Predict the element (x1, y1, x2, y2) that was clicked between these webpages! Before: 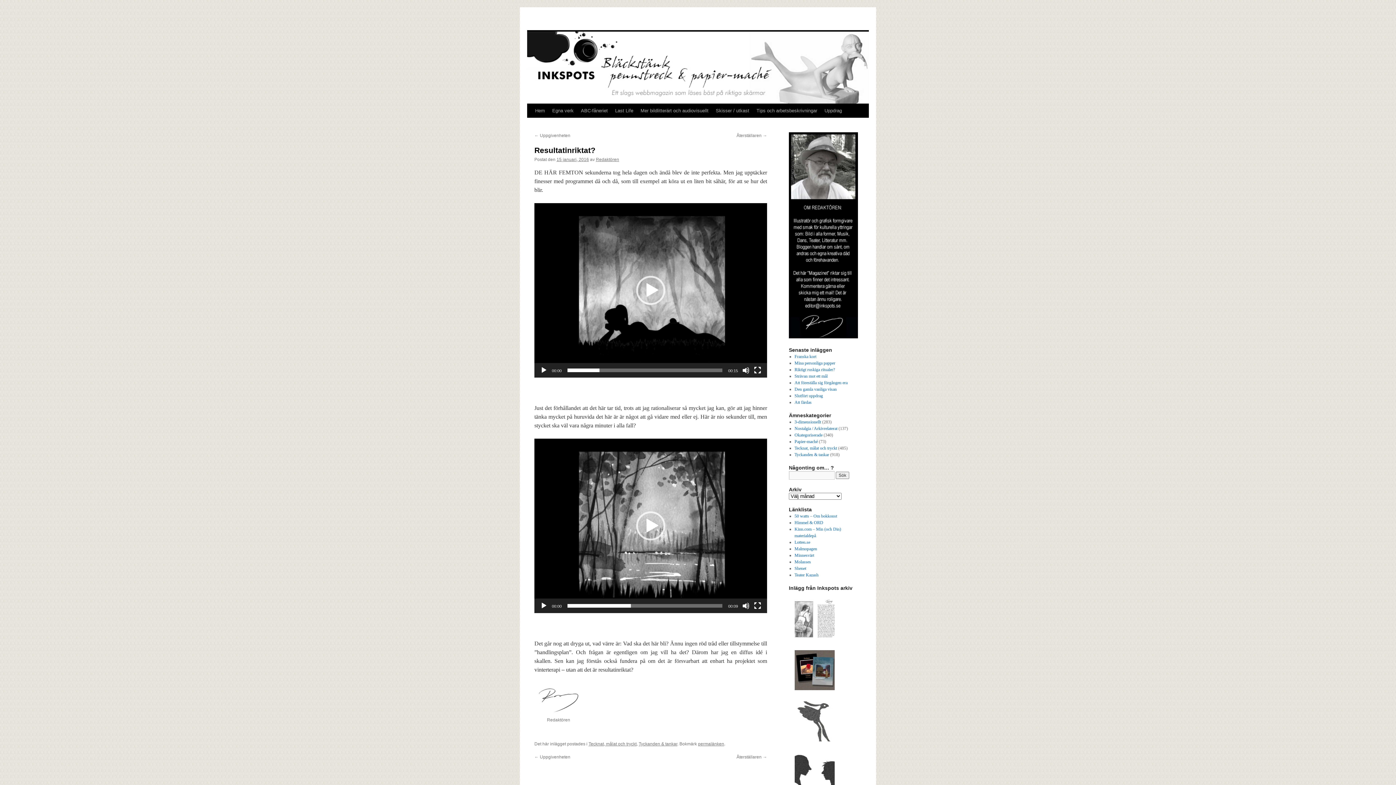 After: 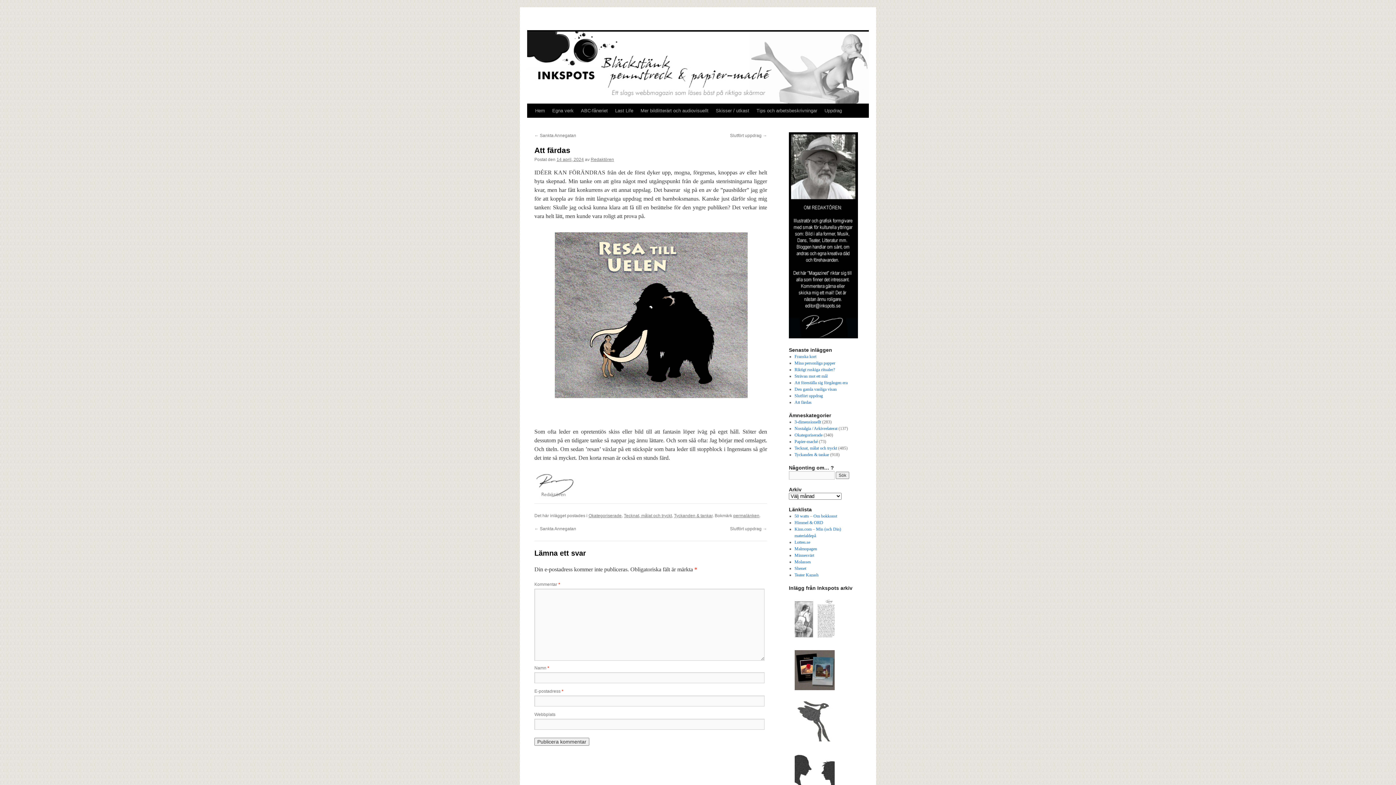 Action: bbox: (794, 400, 811, 405) label: Att färdas